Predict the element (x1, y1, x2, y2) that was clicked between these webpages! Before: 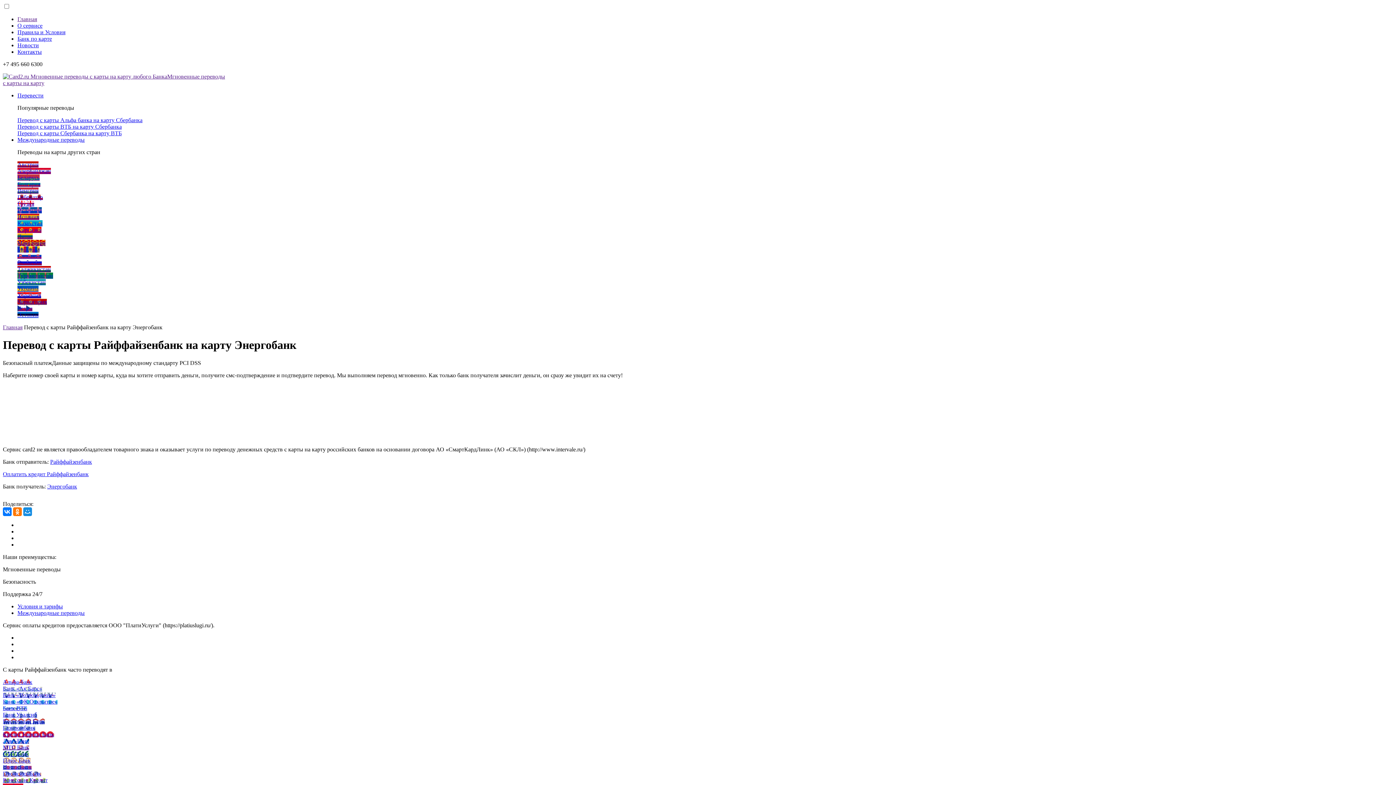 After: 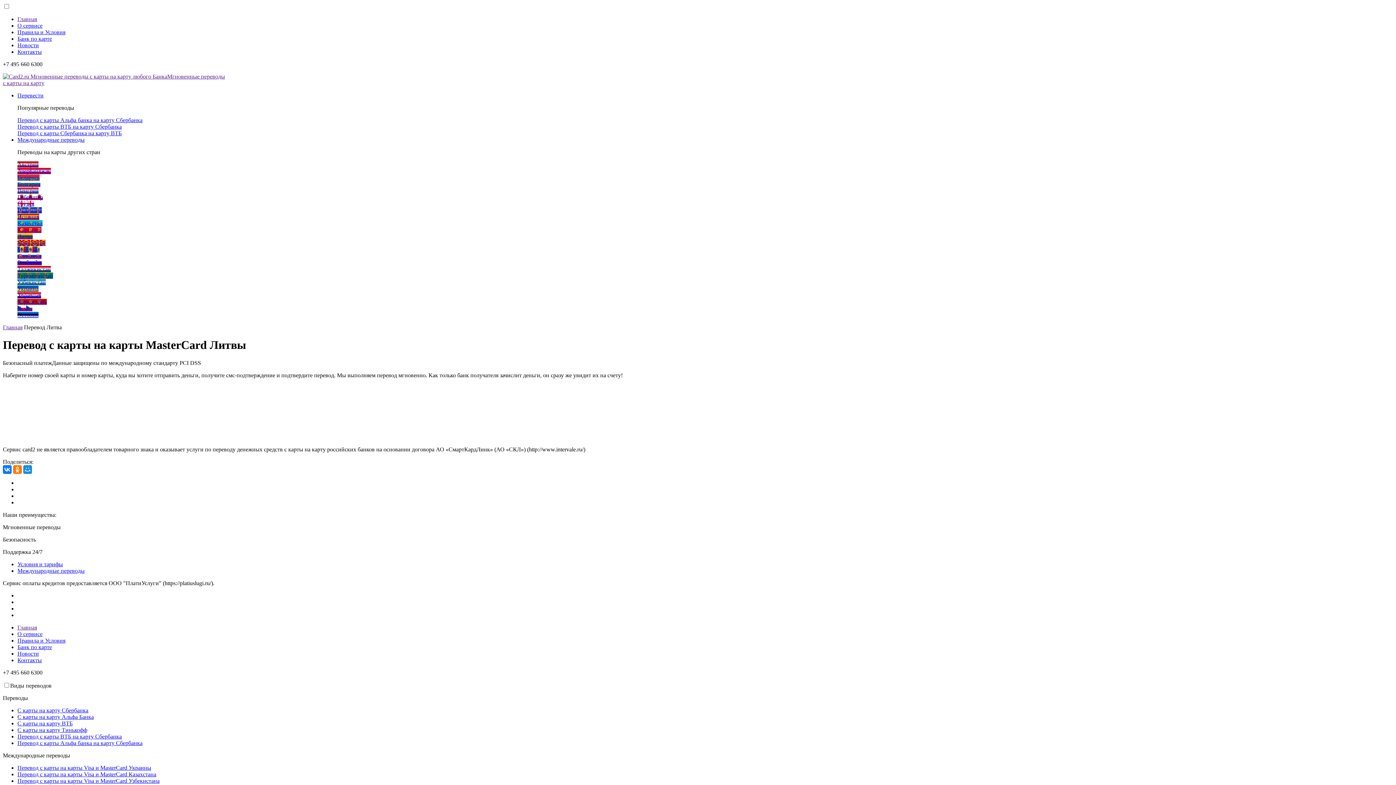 Action: bbox: (17, 233, 32, 239) label: Литва